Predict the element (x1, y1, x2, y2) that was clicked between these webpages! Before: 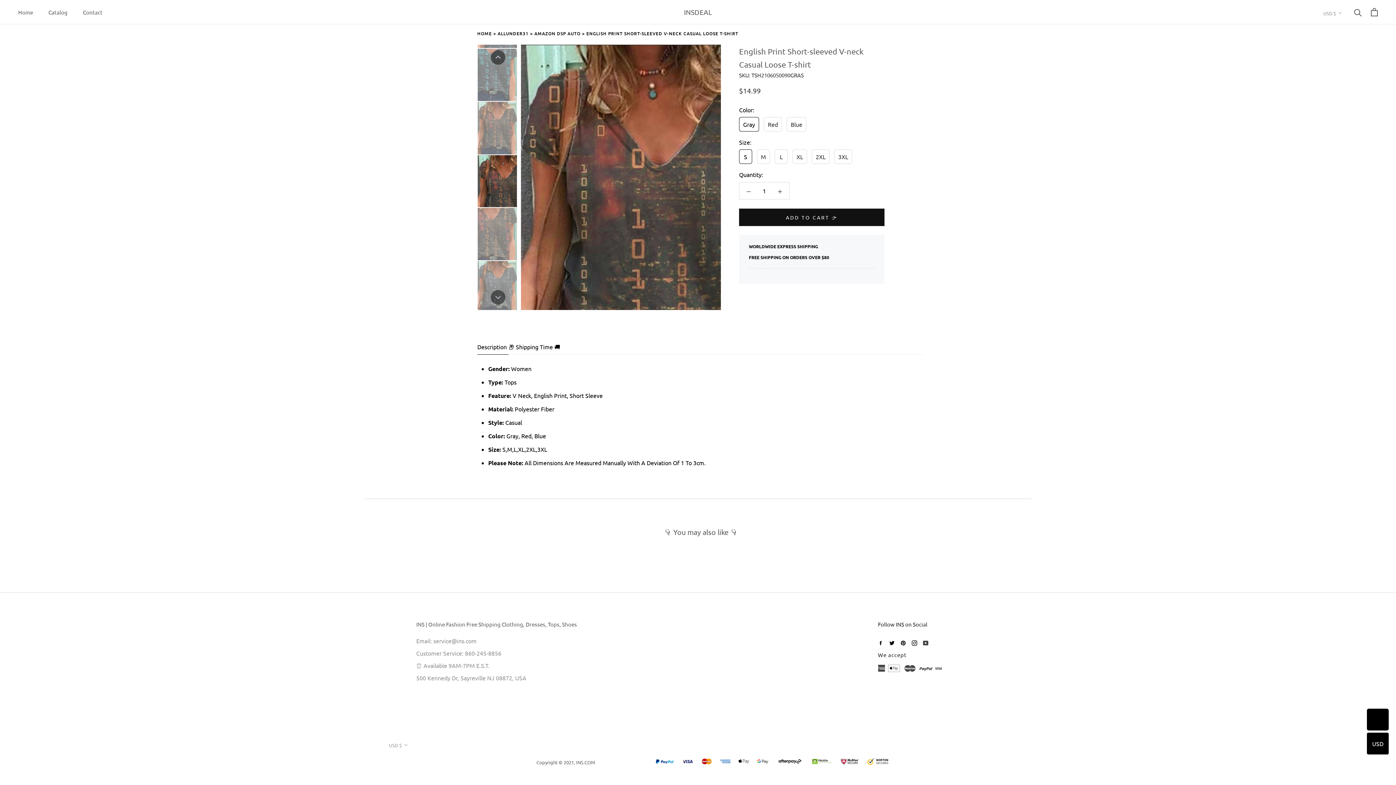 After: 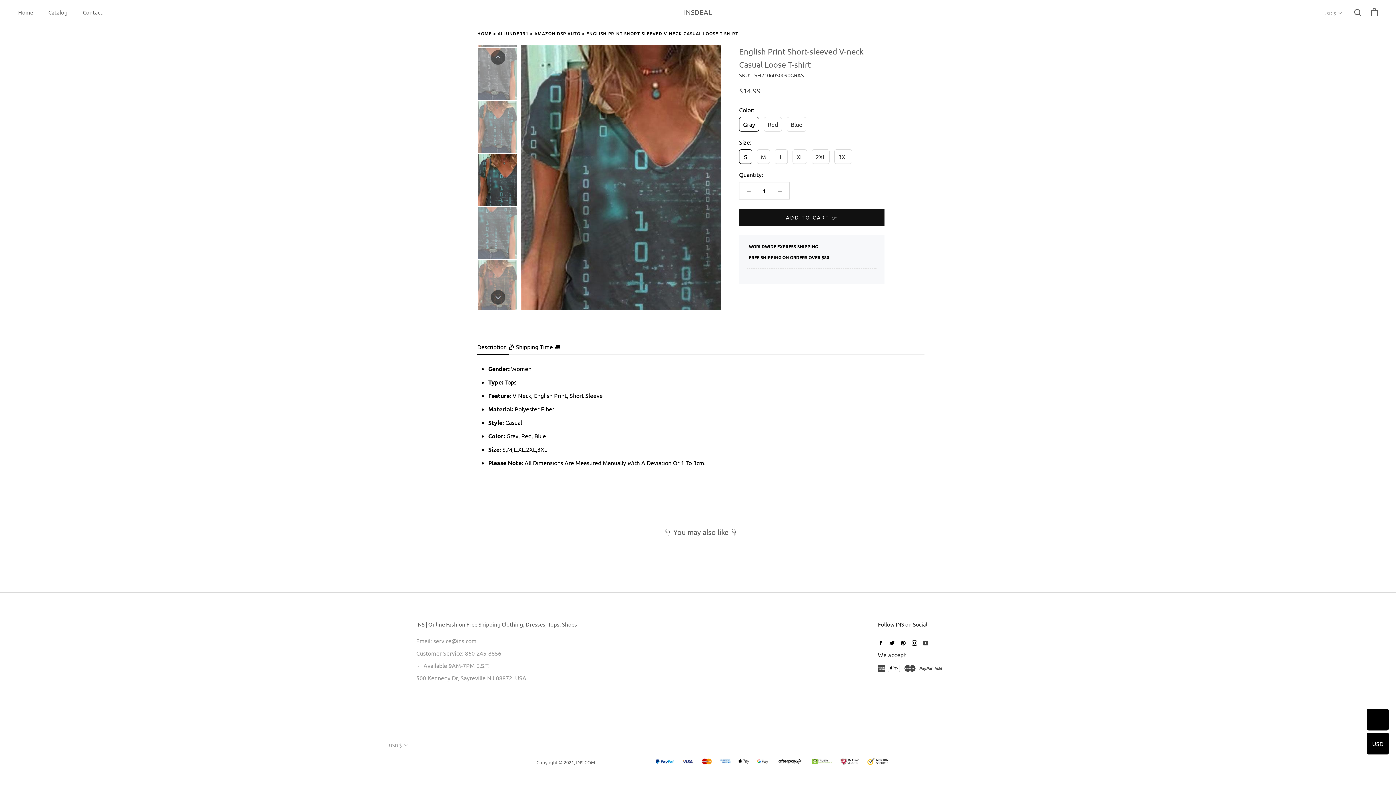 Action: bbox: (875, 636, 886, 650) label: Facebook